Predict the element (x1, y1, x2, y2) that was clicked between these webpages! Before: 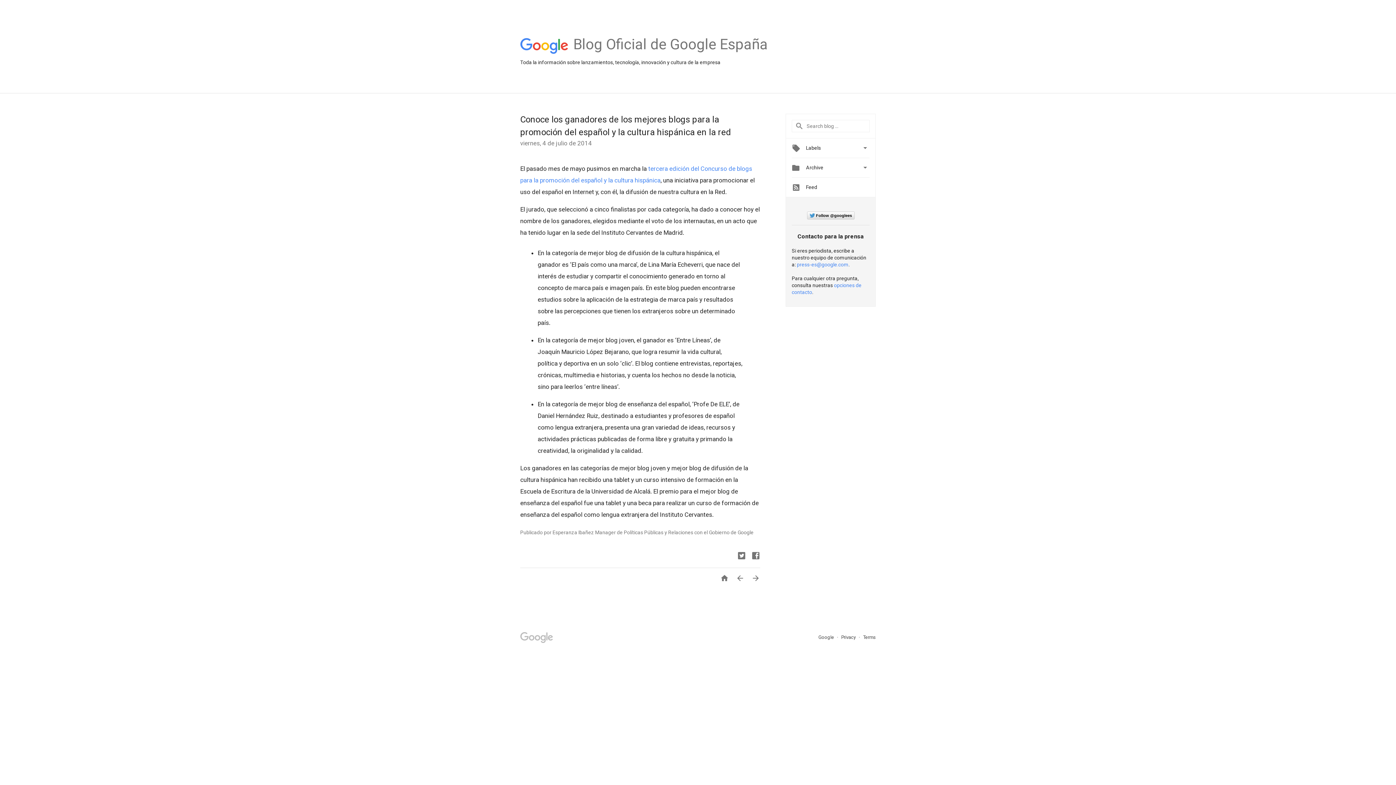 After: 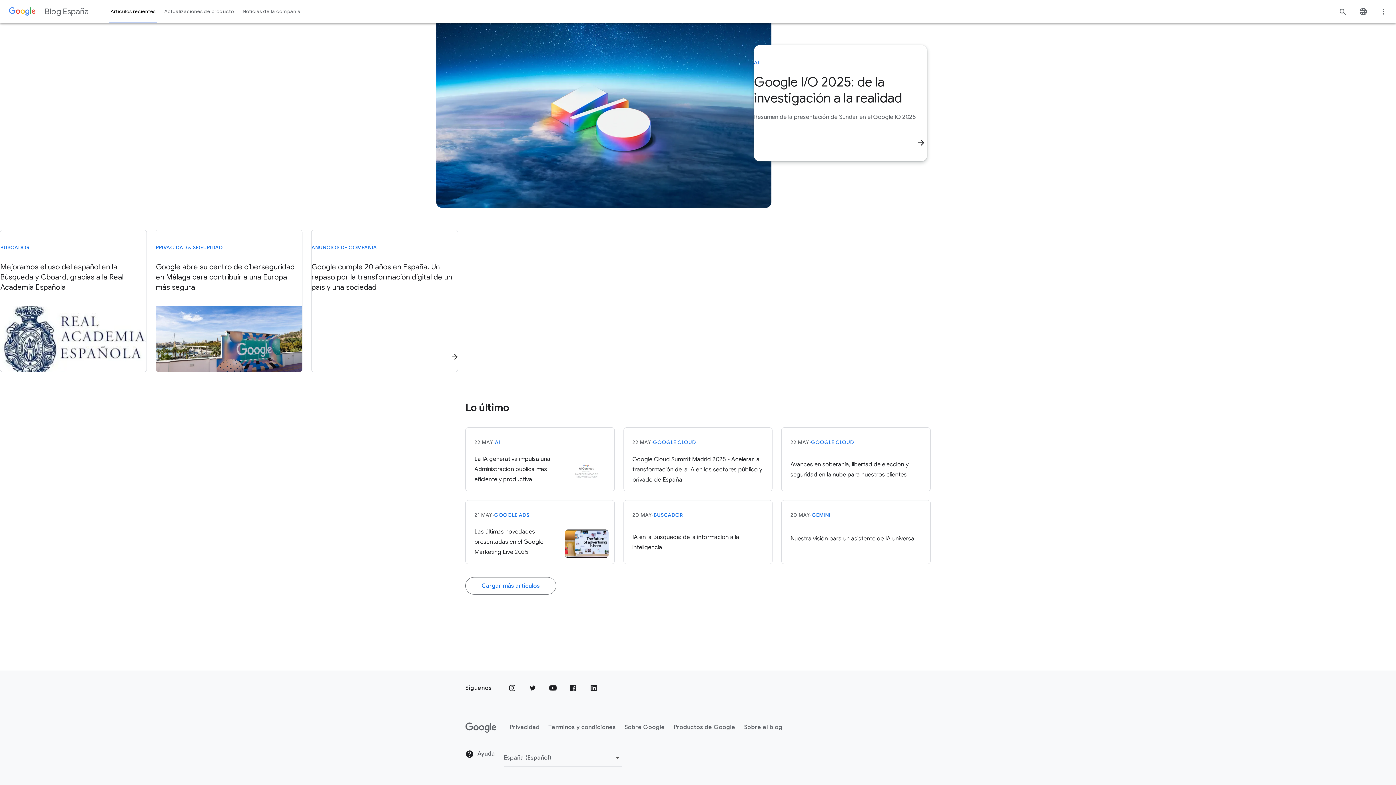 Action: bbox: (714, 574, 729, 584) label: 